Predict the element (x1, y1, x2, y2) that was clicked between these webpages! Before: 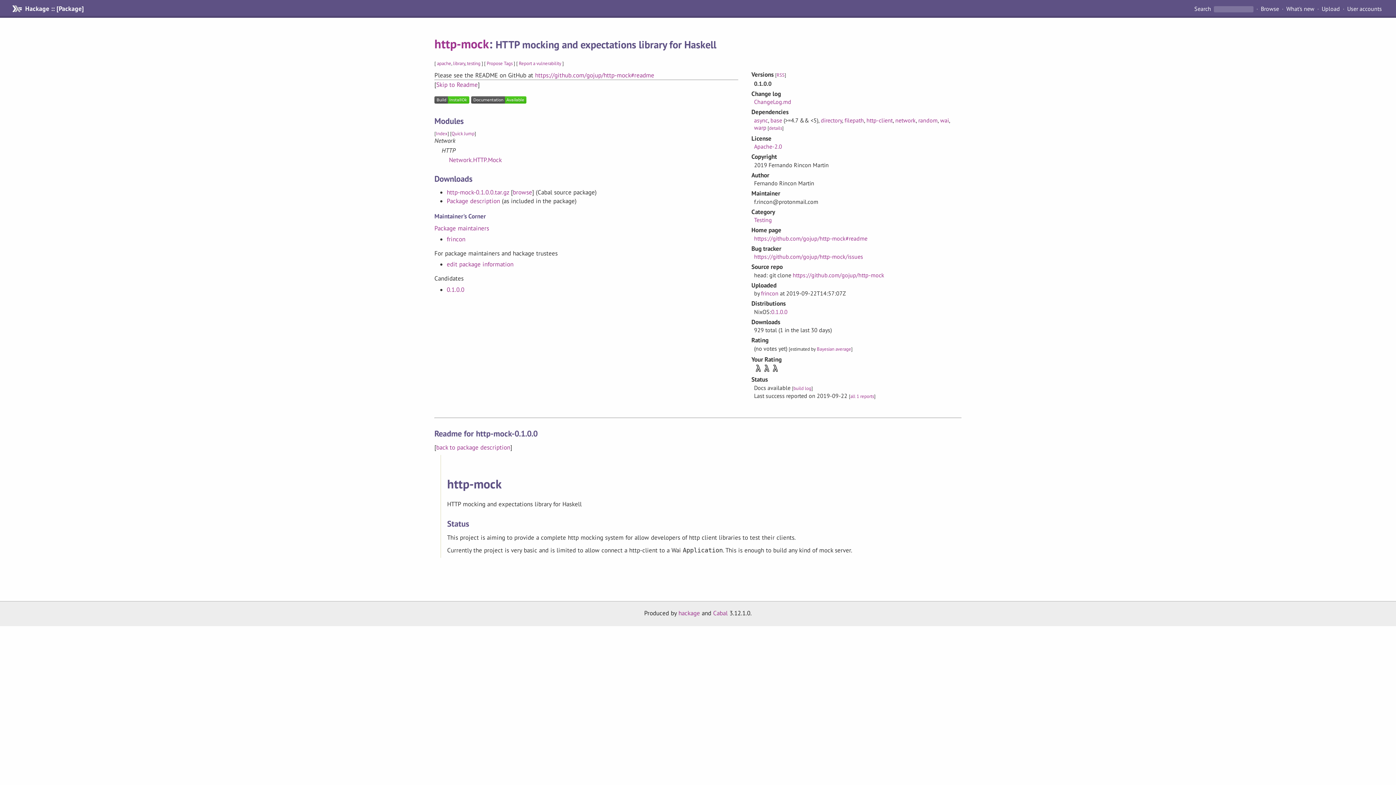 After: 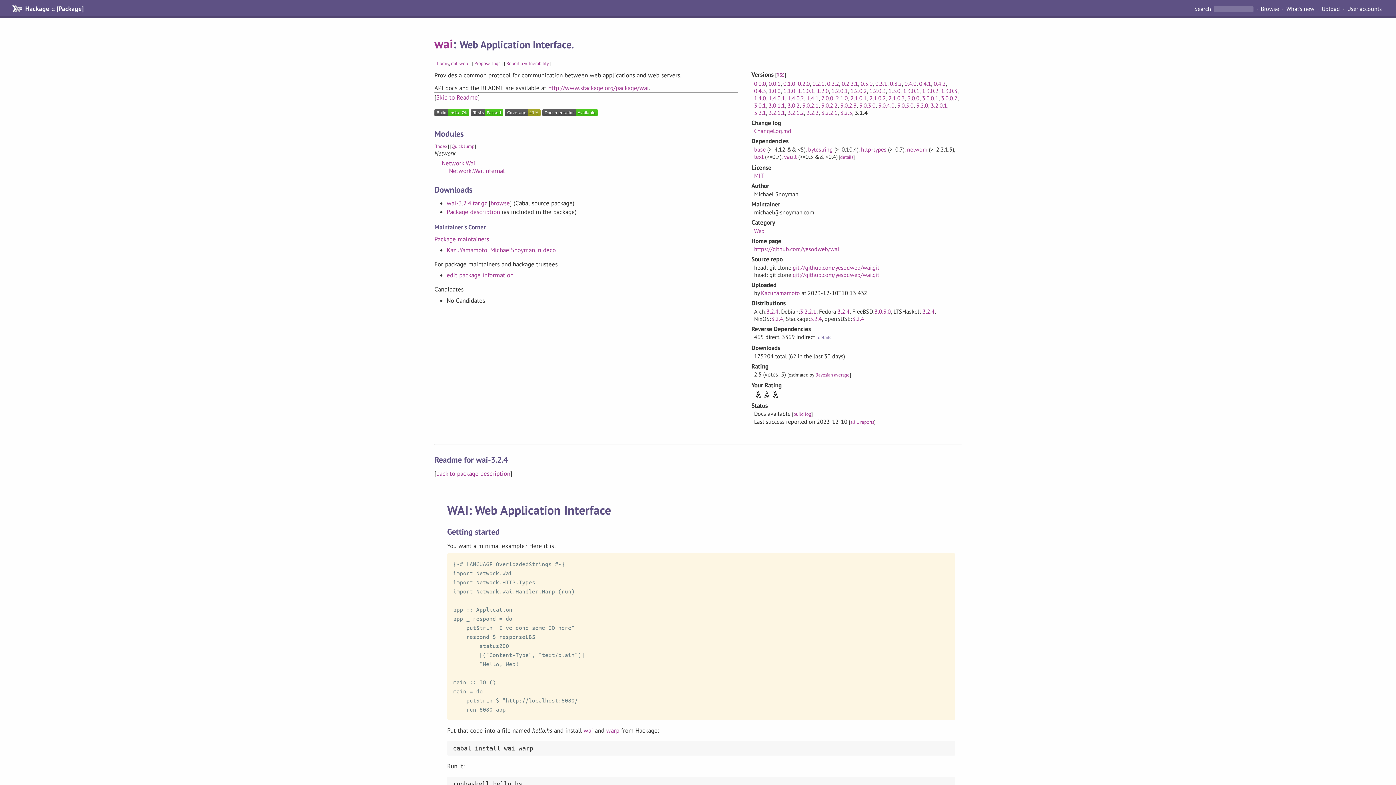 Action: label: wai bbox: (940, 116, 949, 123)